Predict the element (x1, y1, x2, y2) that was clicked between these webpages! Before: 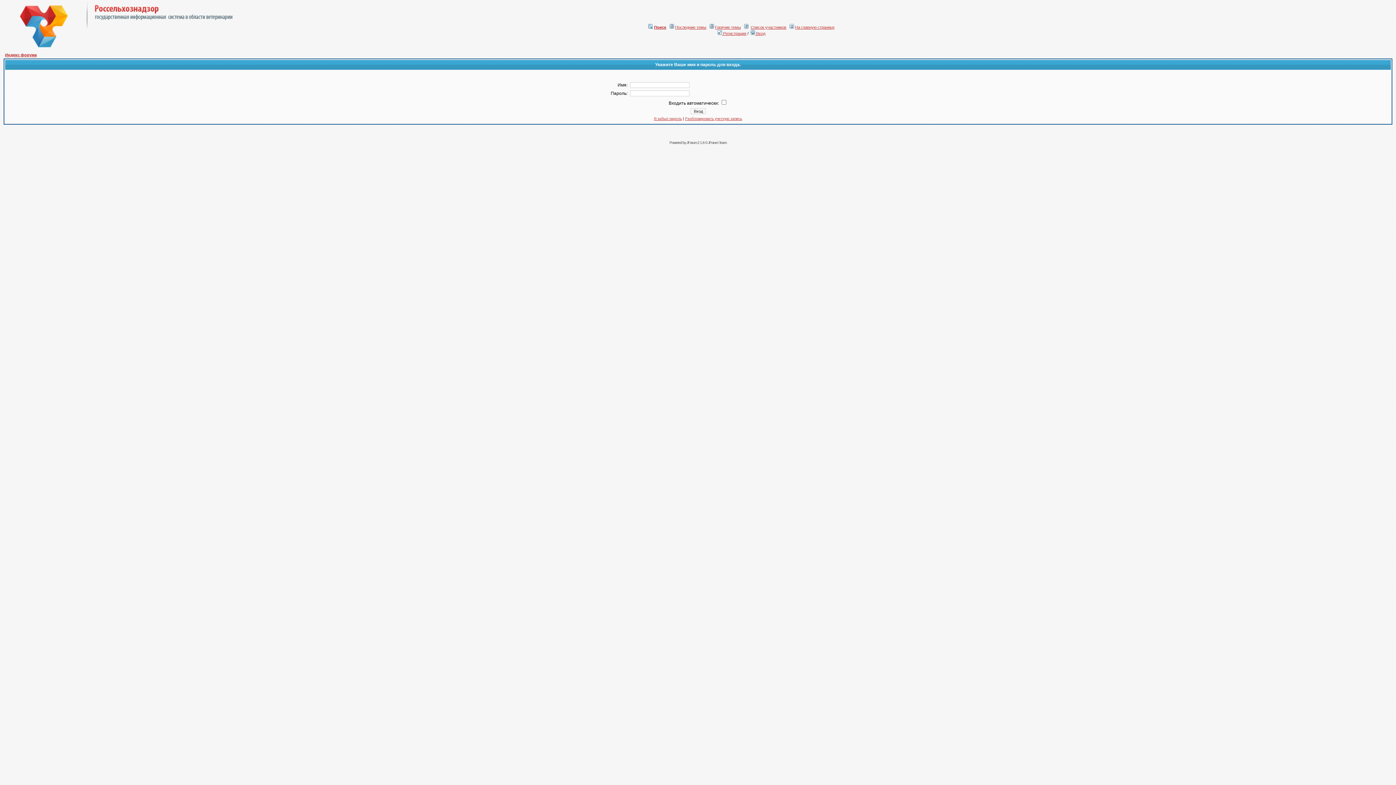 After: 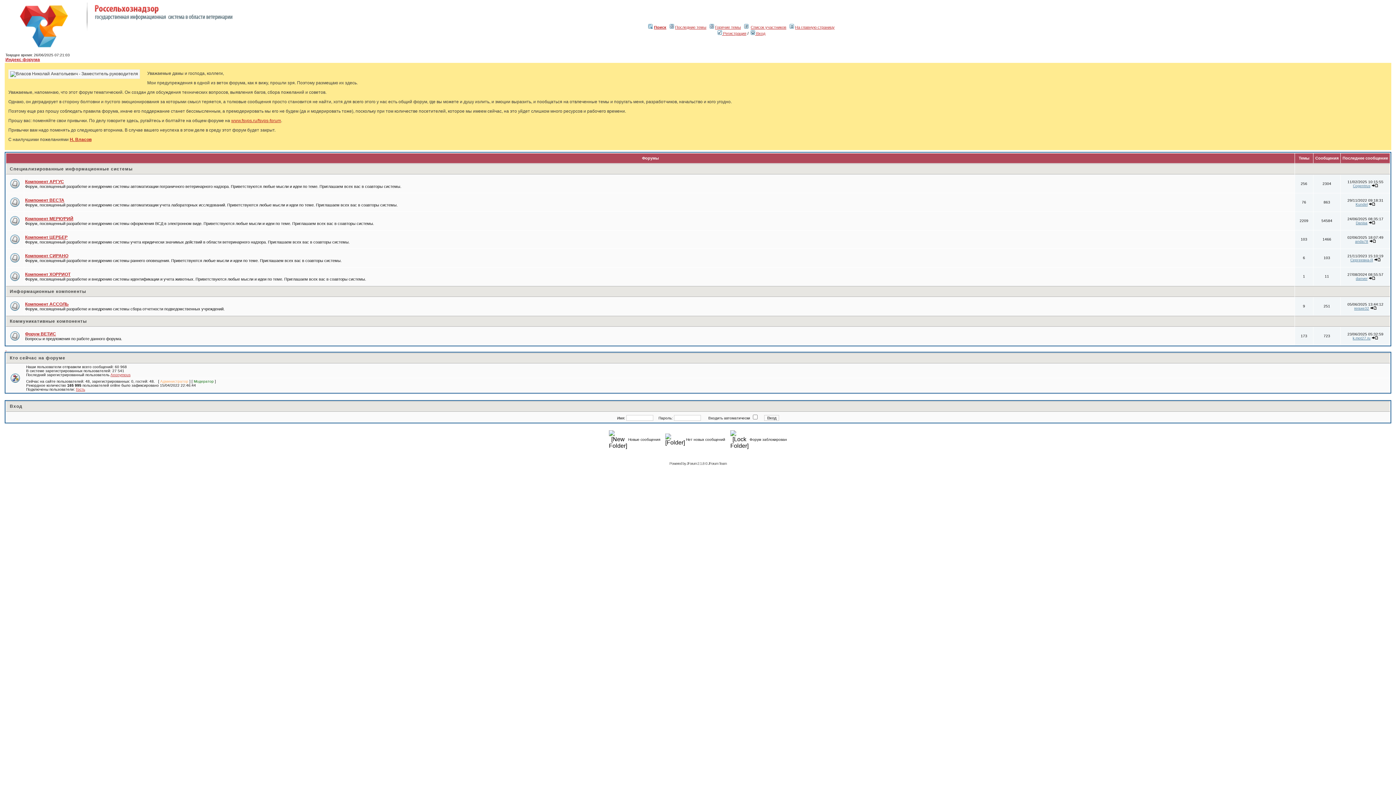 Action: label: Индекс форума bbox: (5, 52, 36, 57)